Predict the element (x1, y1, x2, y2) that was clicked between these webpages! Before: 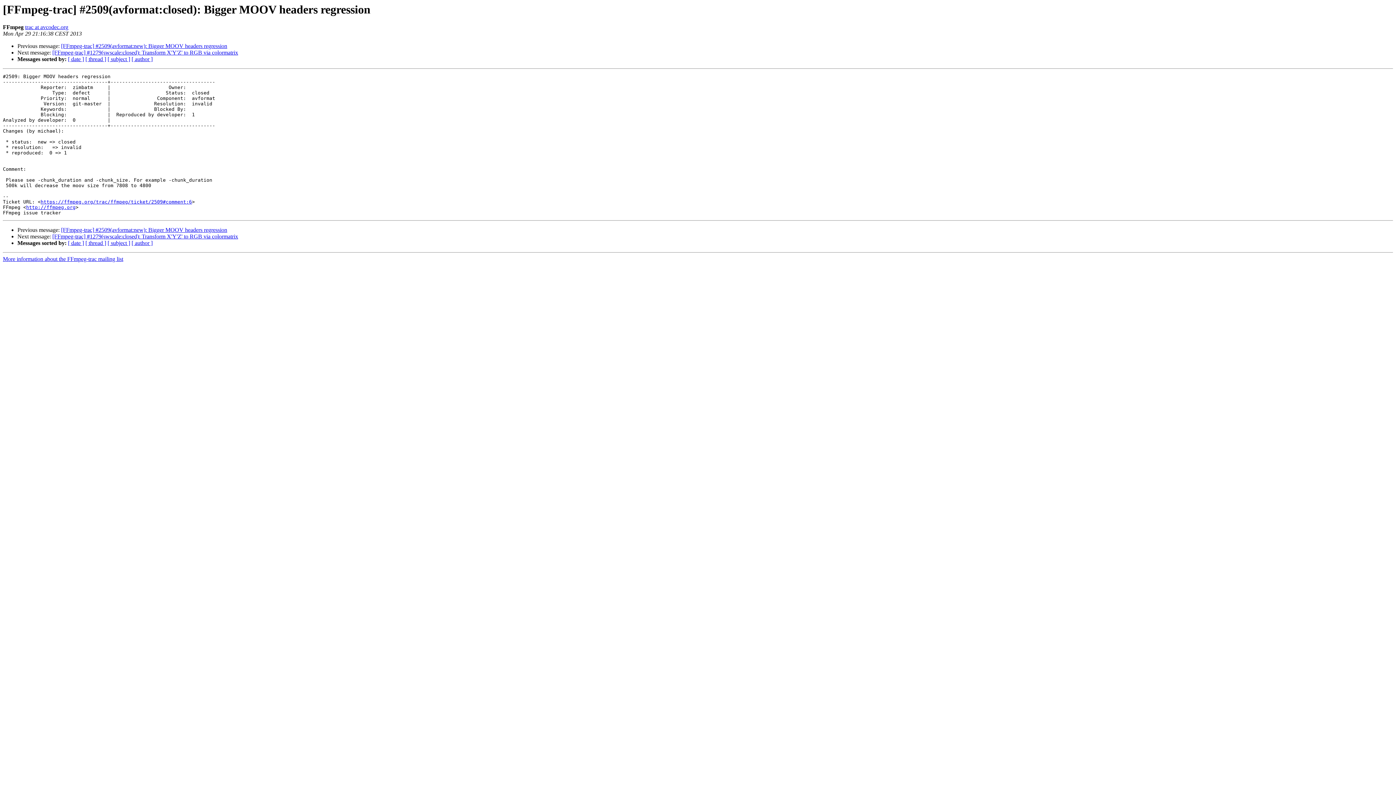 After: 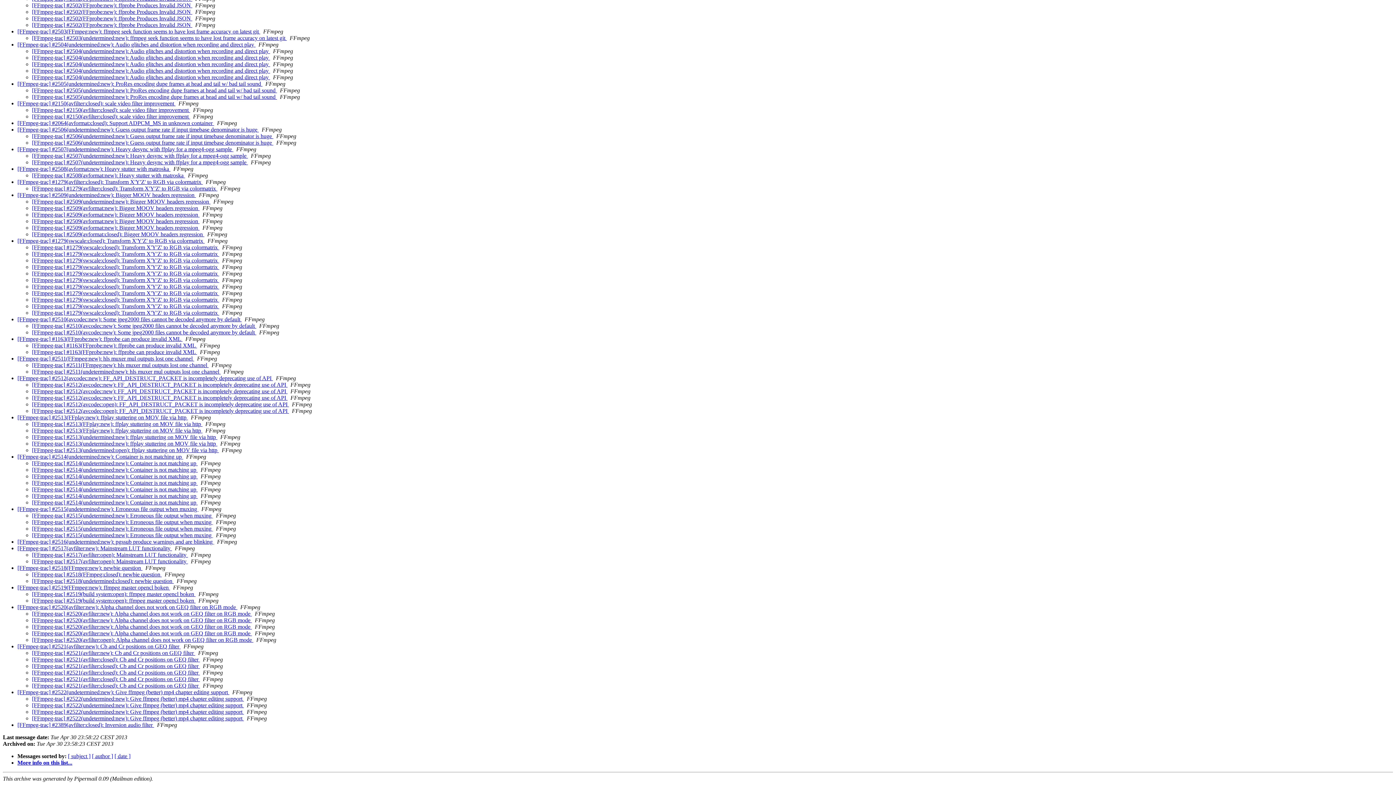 Action: bbox: (85, 56, 106, 62) label: [ thread ]